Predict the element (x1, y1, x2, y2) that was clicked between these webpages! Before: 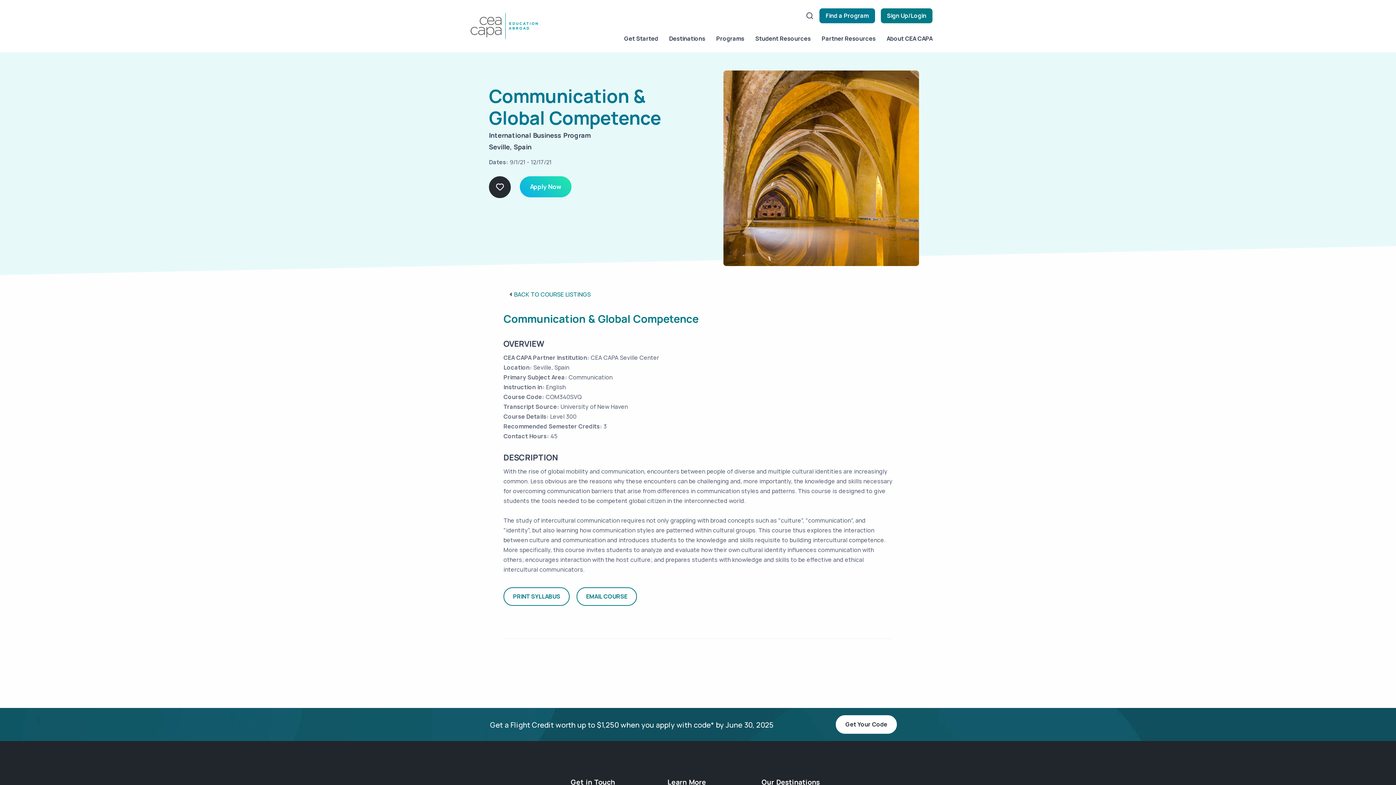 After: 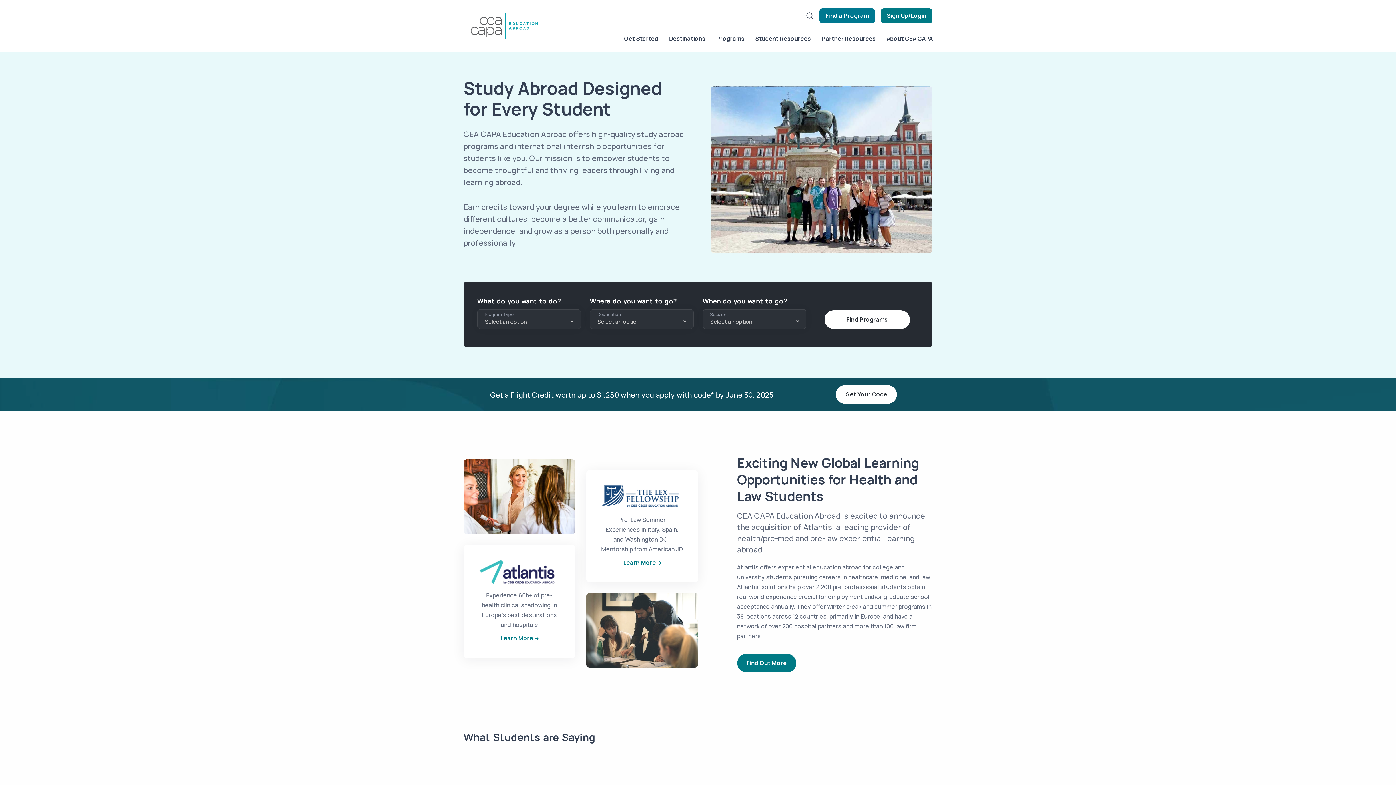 Action: bbox: (463, 21, 545, 29)